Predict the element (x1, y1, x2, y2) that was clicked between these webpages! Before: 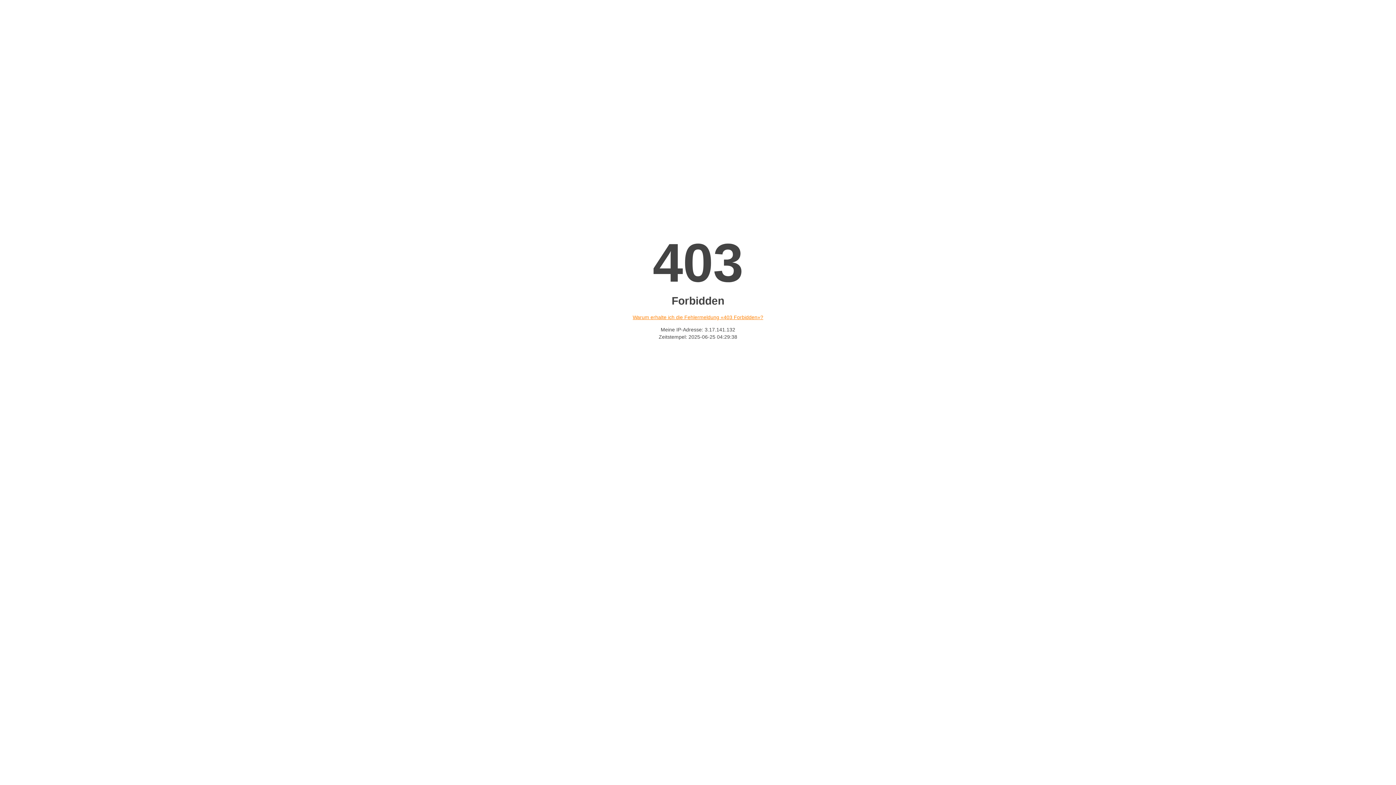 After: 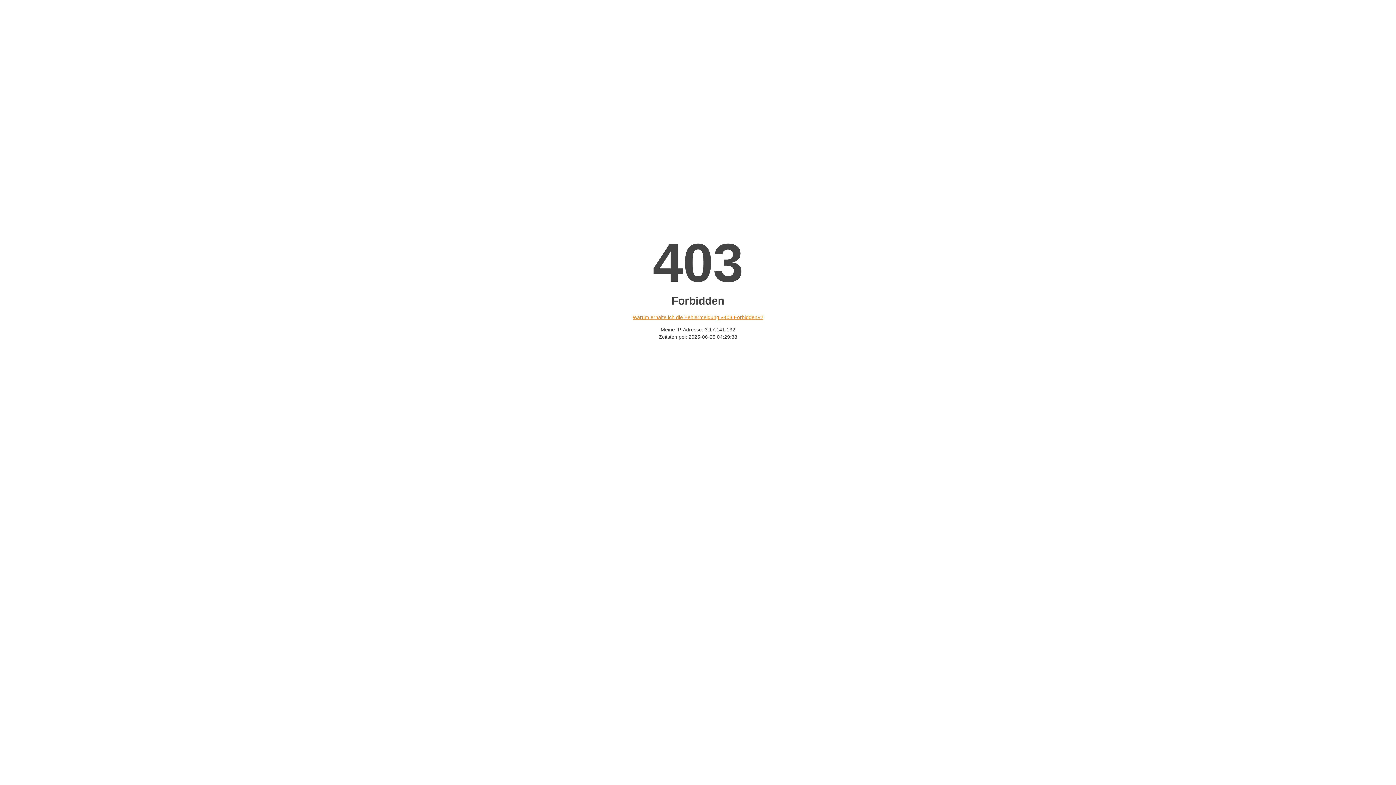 Action: label: Warum erhalte ich die Fehlermeldung «403 Forbidden»? bbox: (632, 314, 763, 320)